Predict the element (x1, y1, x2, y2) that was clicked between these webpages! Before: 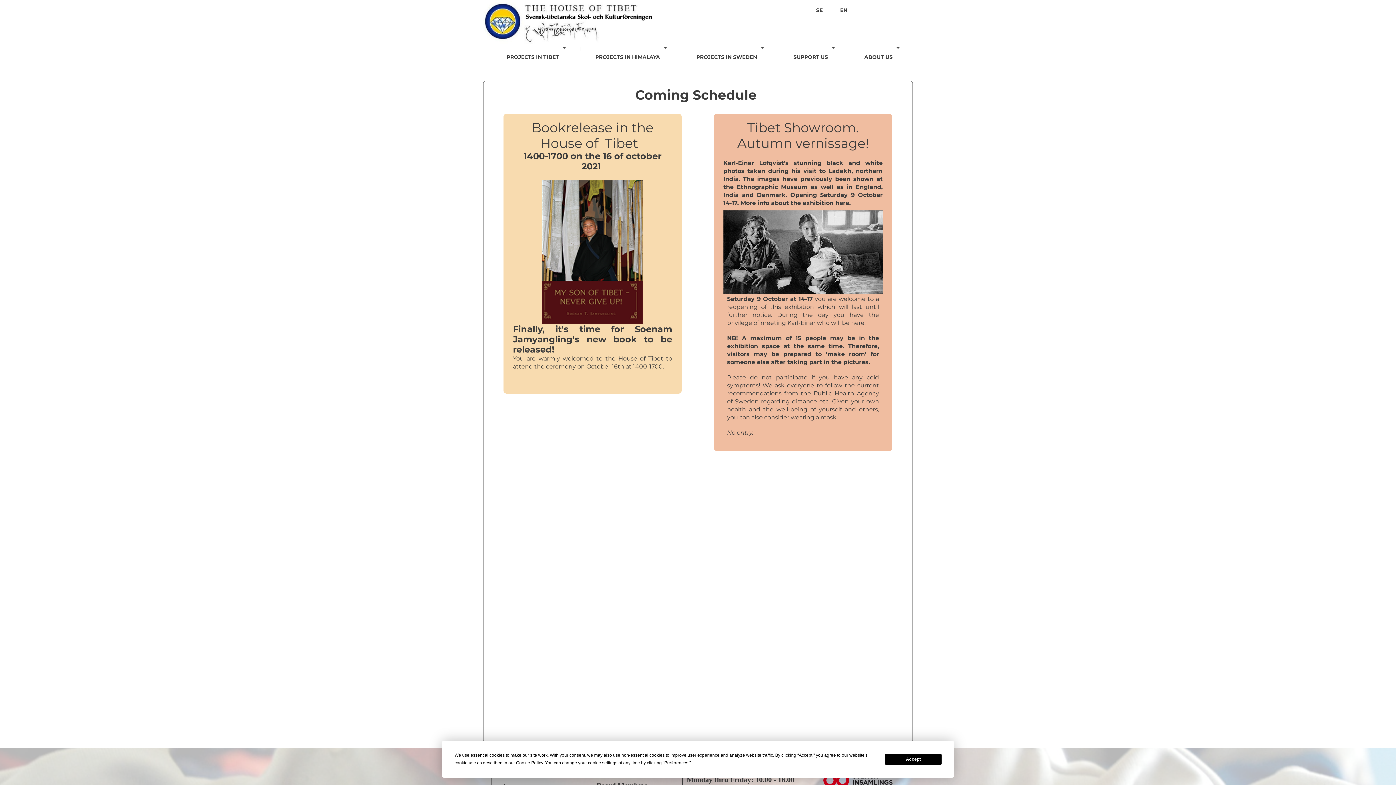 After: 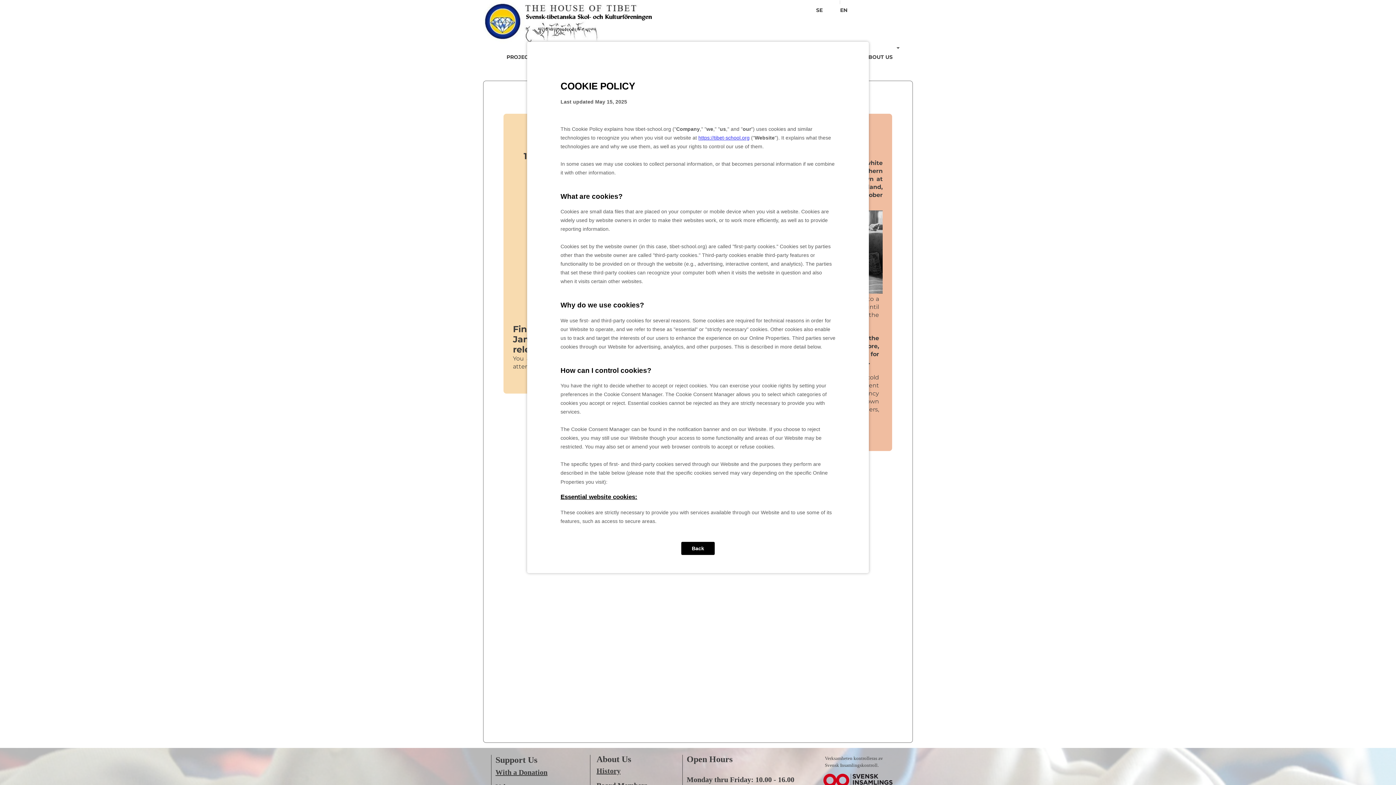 Action: label: Cookie Policy bbox: (516, 760, 543, 765)